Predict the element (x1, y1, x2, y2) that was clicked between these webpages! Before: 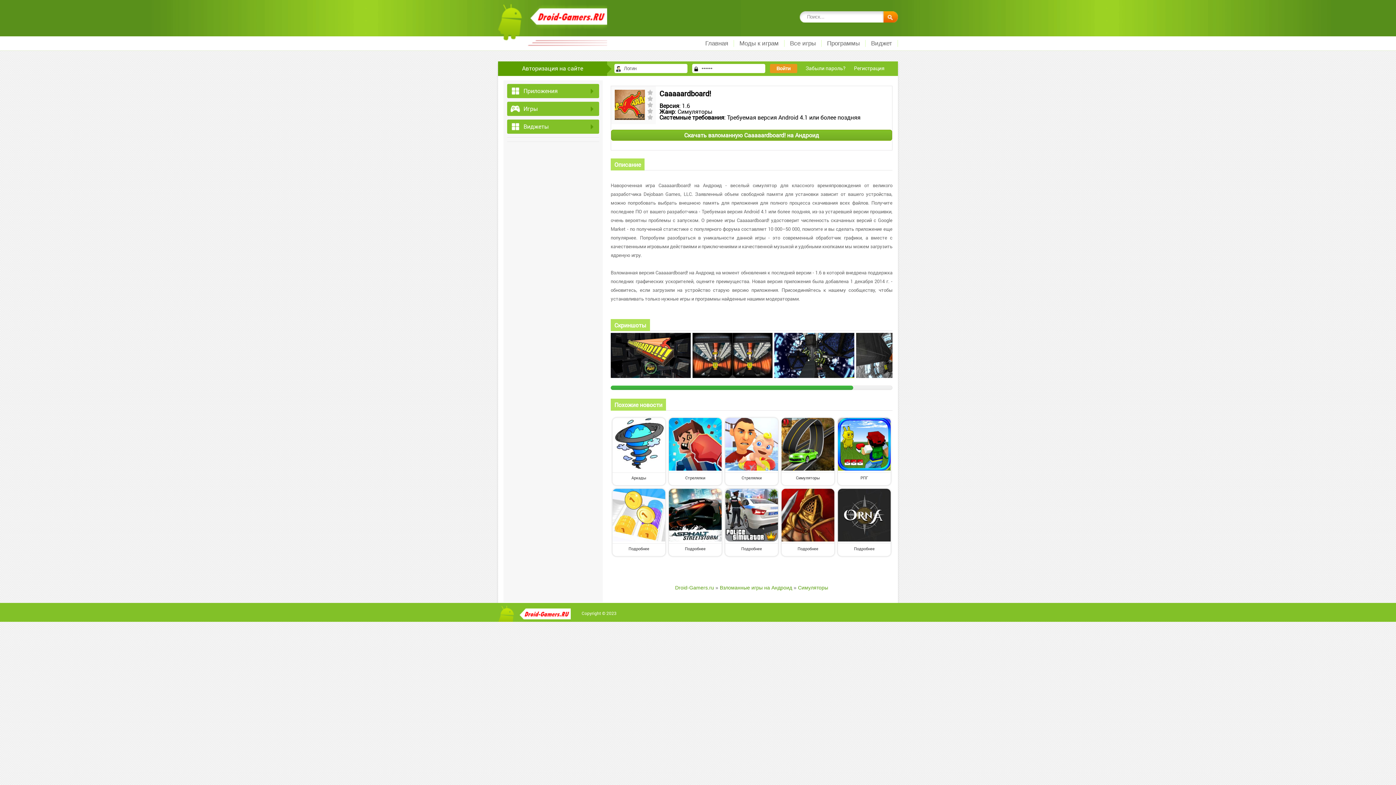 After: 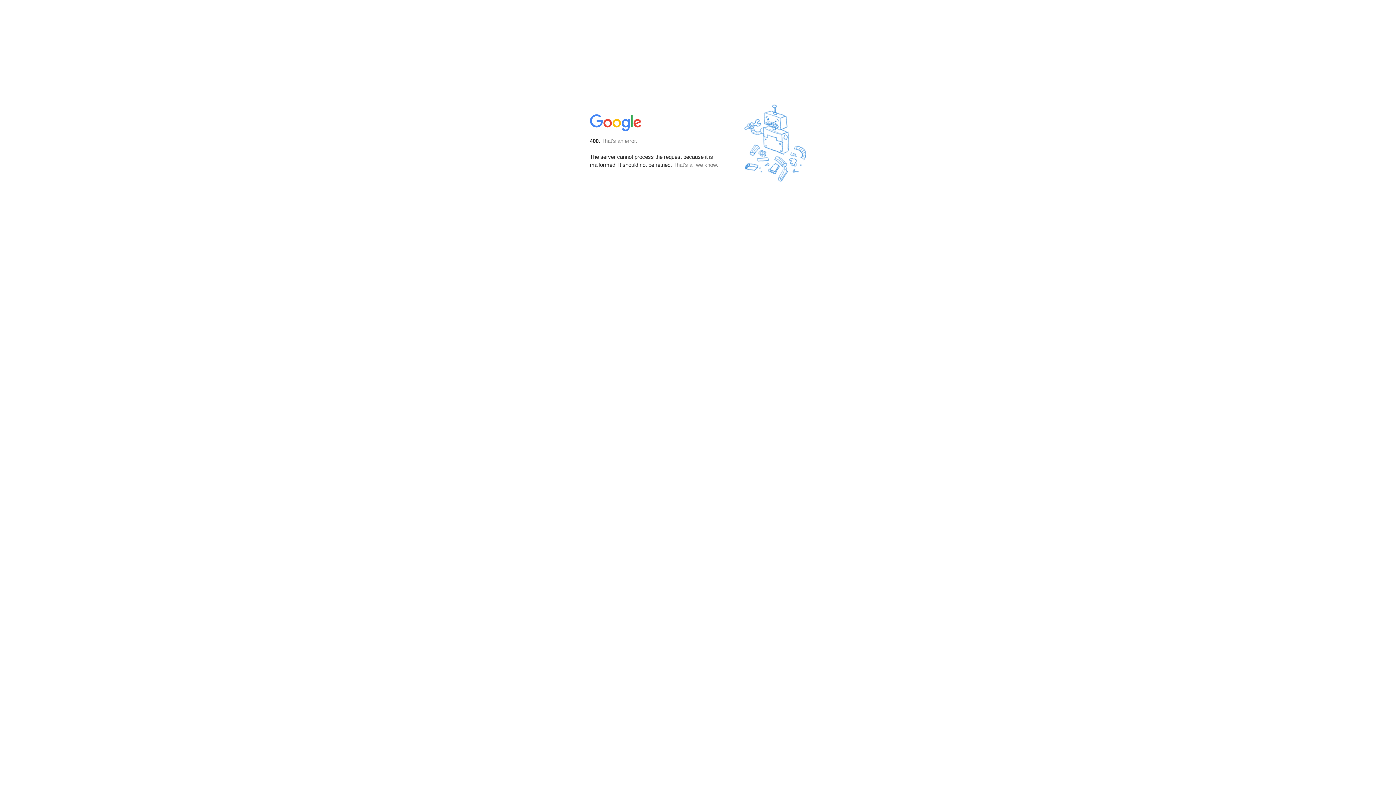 Action: label: Скачать взломанную Caaaaardboard! на Андроид bbox: (611, 129, 892, 140)